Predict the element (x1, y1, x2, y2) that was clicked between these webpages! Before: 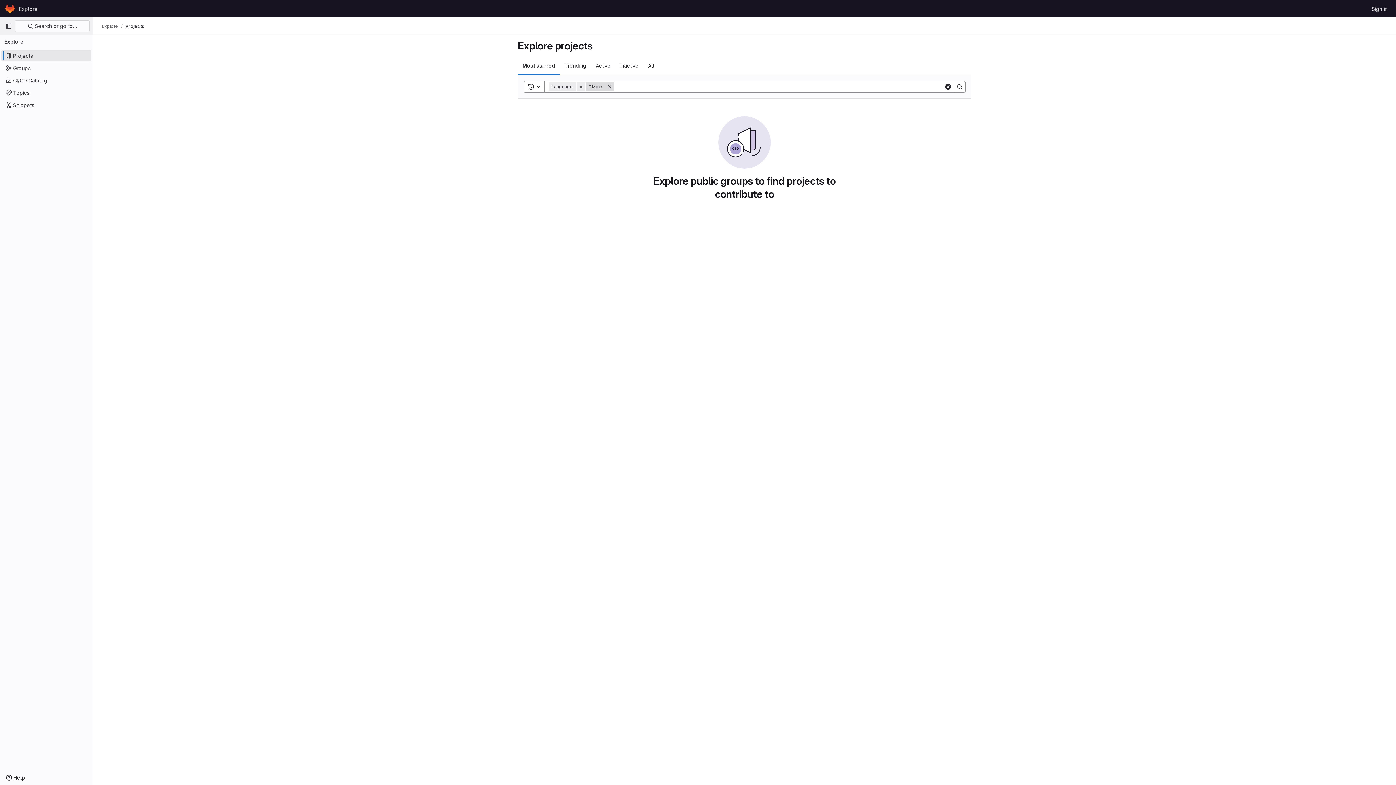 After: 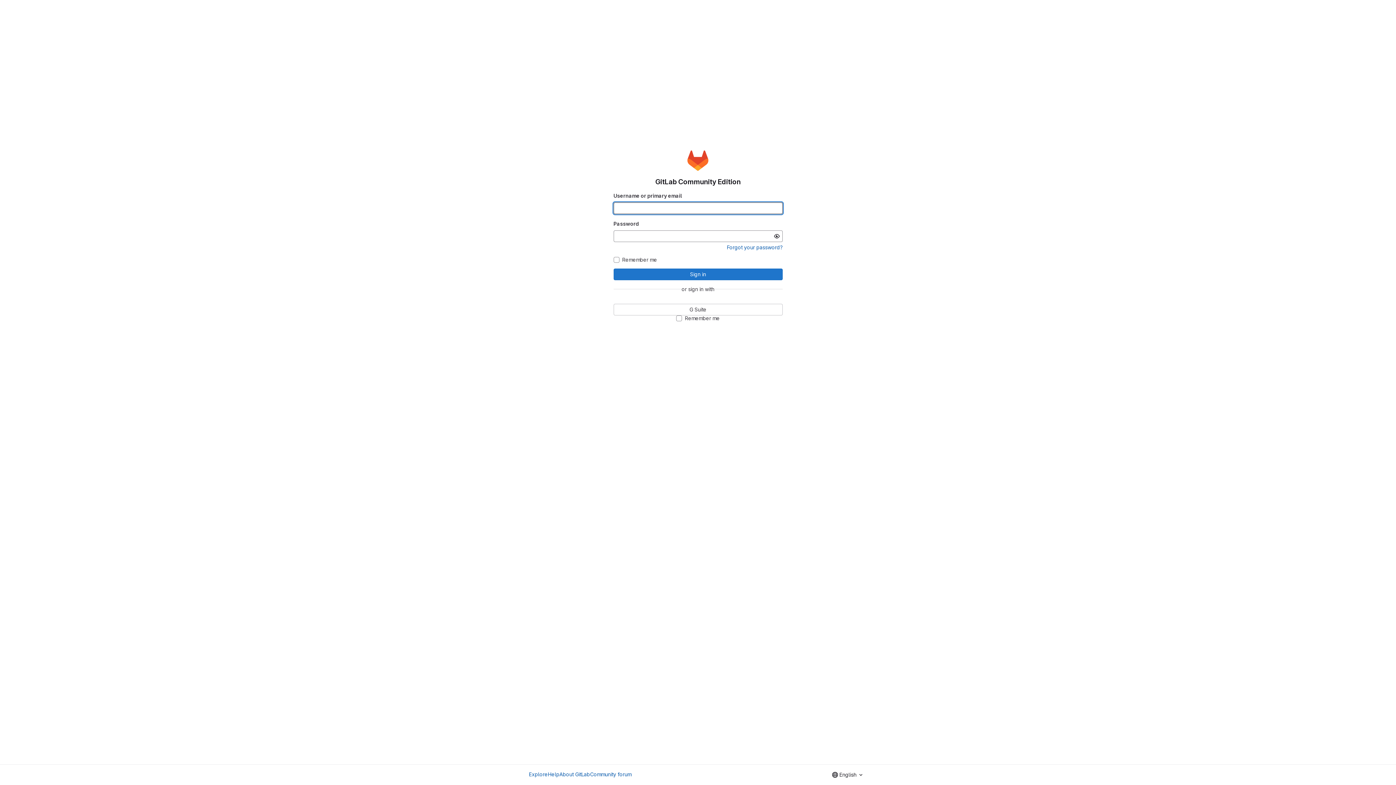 Action: label: Sign in bbox: (1369, 2, 1390, 14)